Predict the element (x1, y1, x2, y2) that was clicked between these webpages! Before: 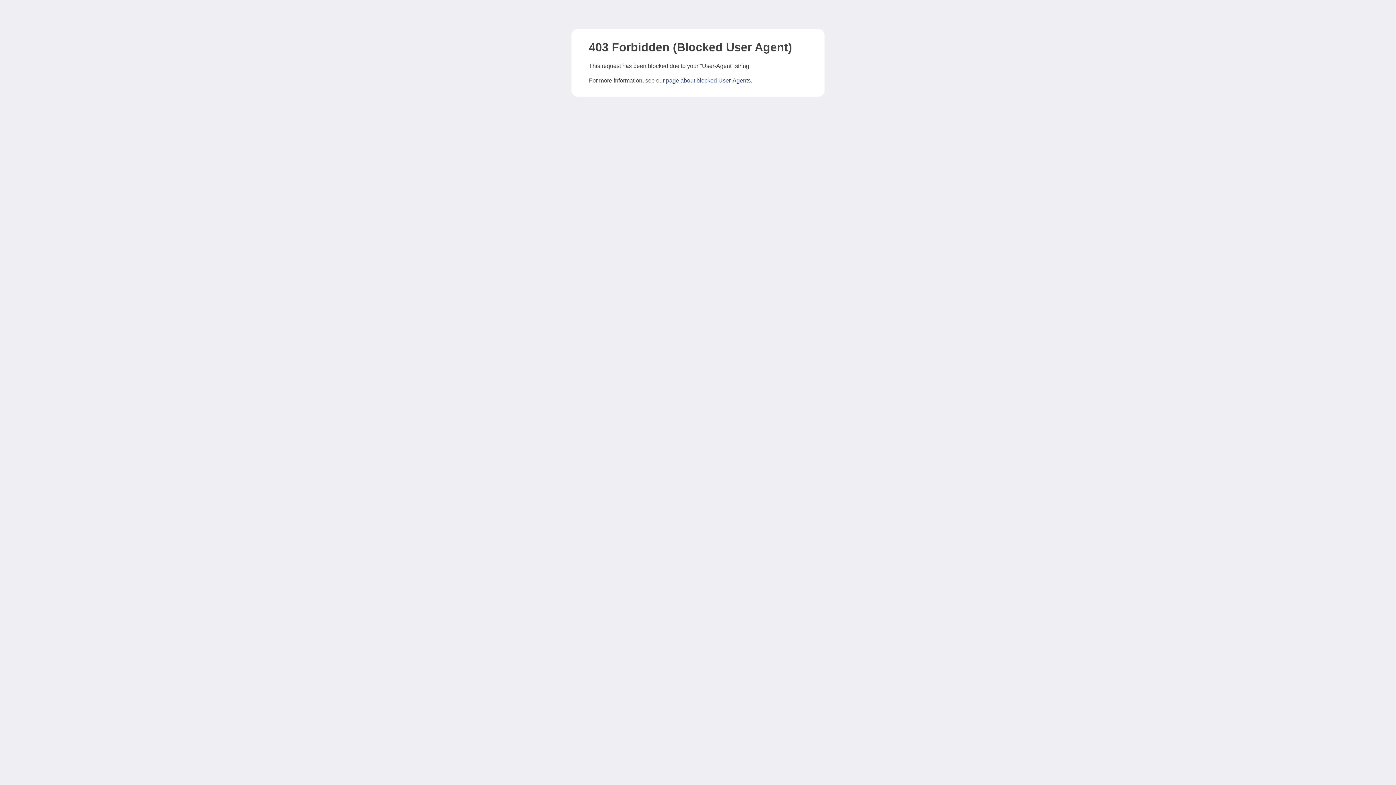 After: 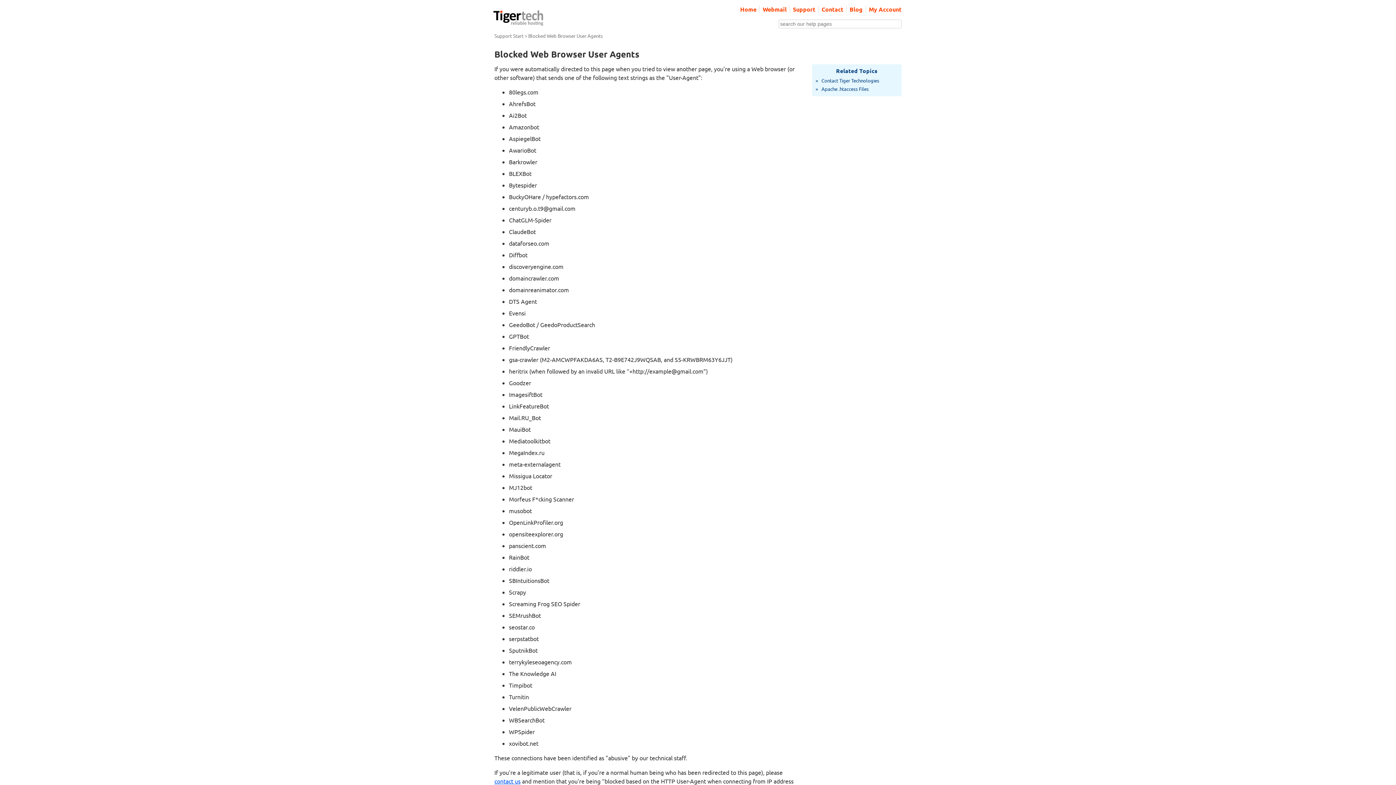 Action: label: page about blocked User-Agents bbox: (666, 77, 750, 83)